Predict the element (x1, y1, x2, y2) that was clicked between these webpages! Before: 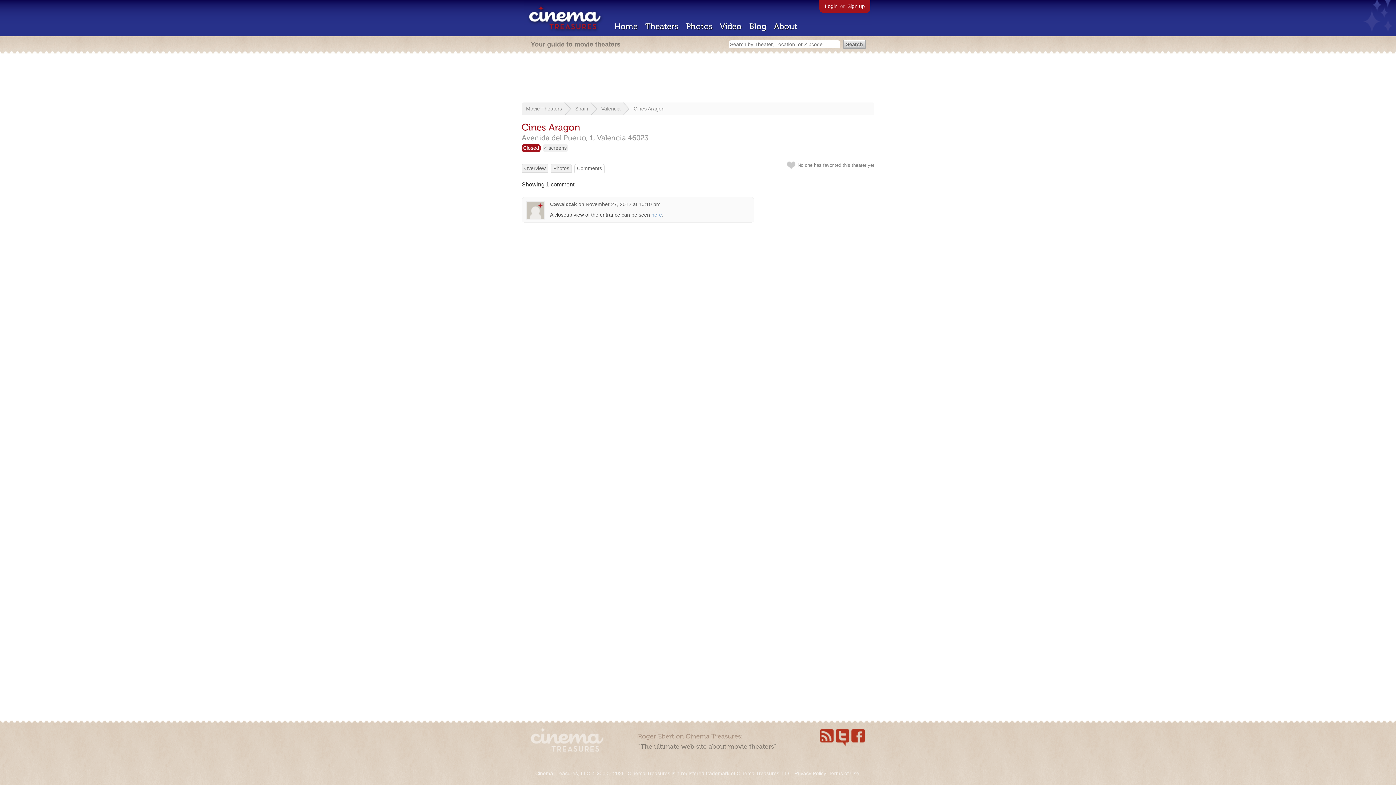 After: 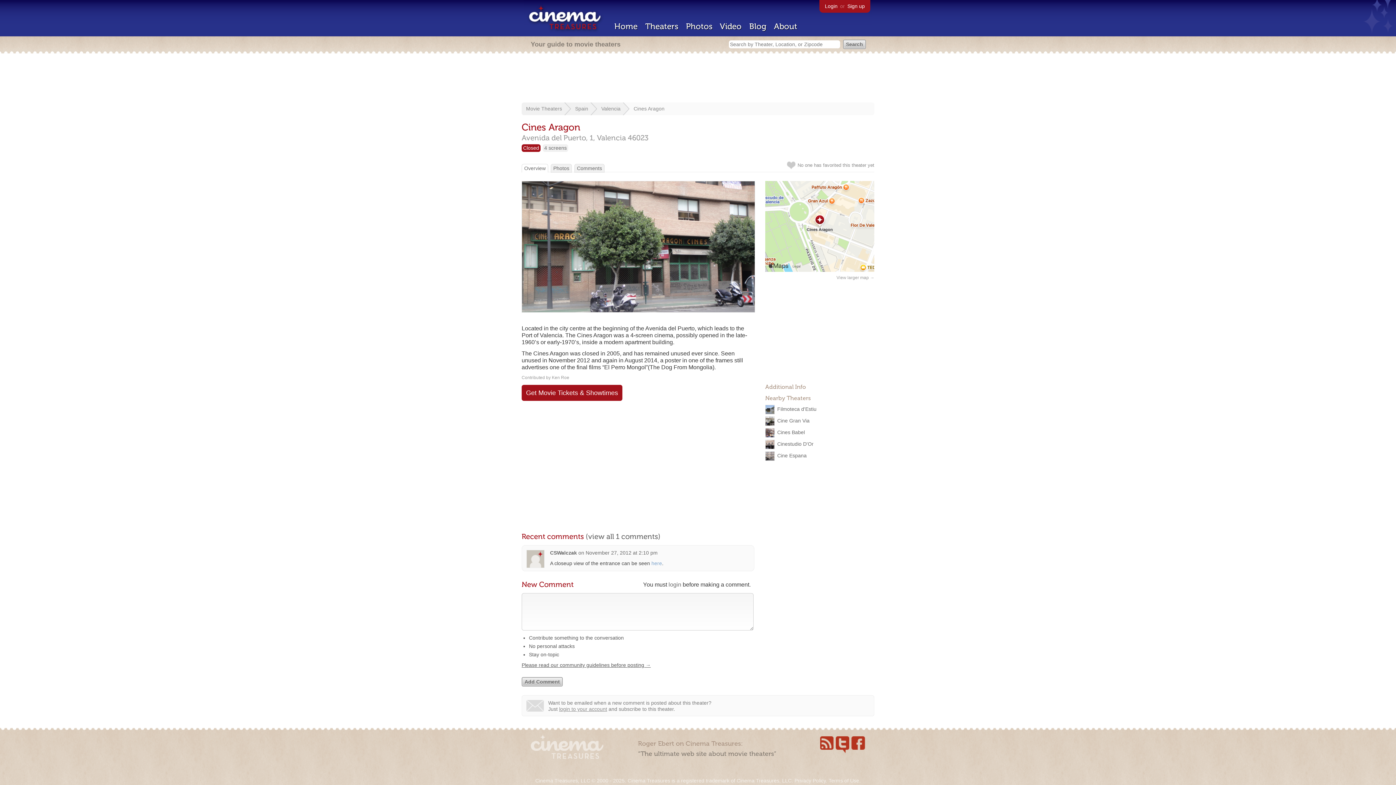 Action: bbox: (633, 105, 664, 111) label: Cines Aragon